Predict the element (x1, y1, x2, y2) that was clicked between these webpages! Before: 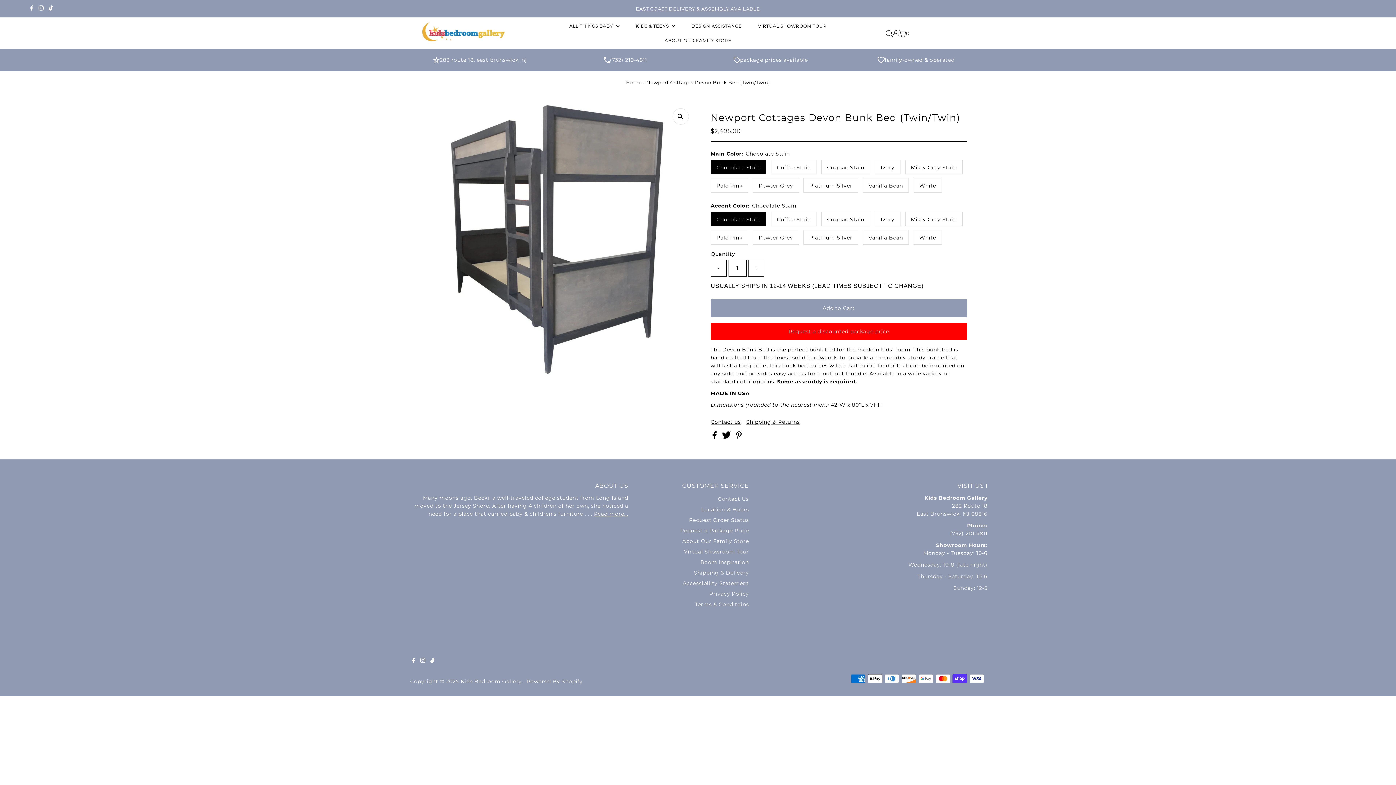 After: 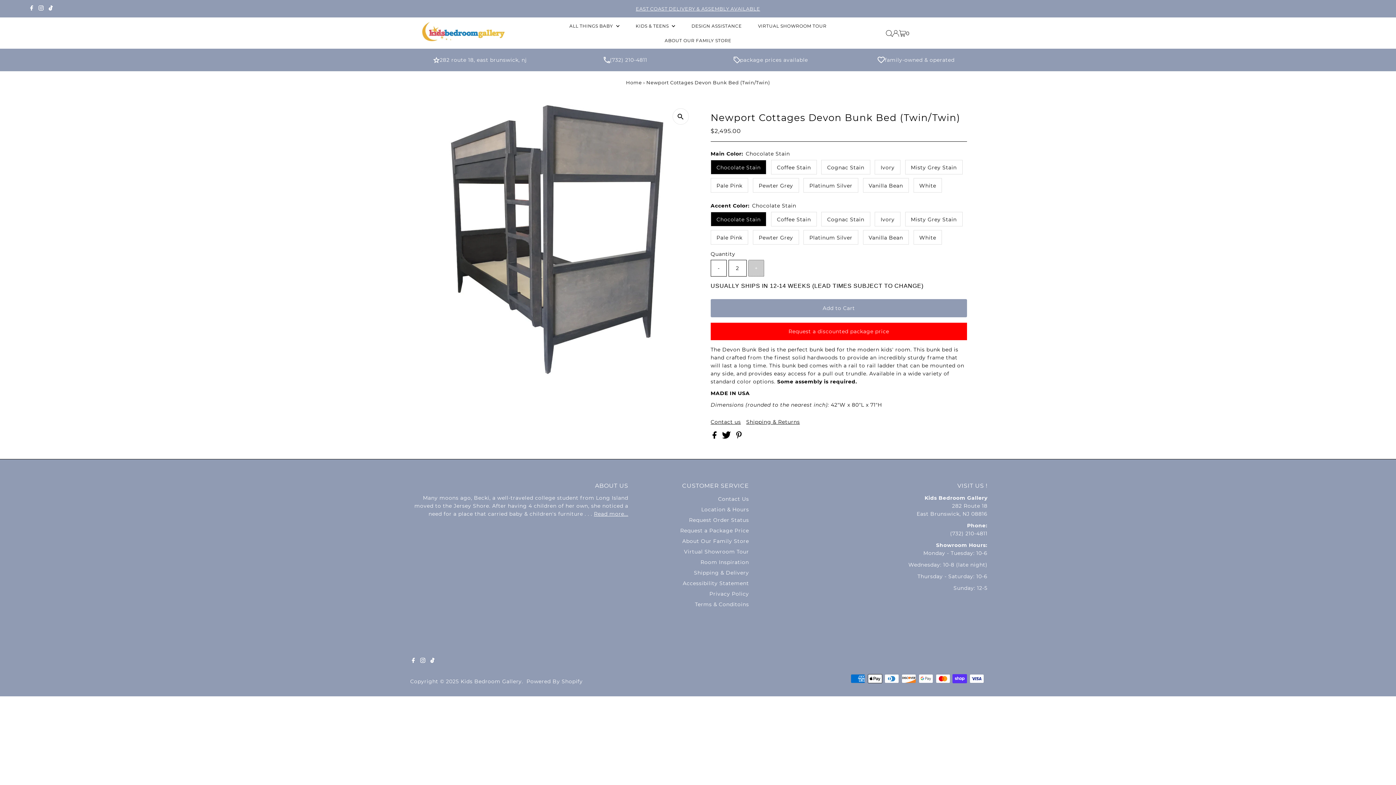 Action: bbox: (748, 260, 764, 276) label: +